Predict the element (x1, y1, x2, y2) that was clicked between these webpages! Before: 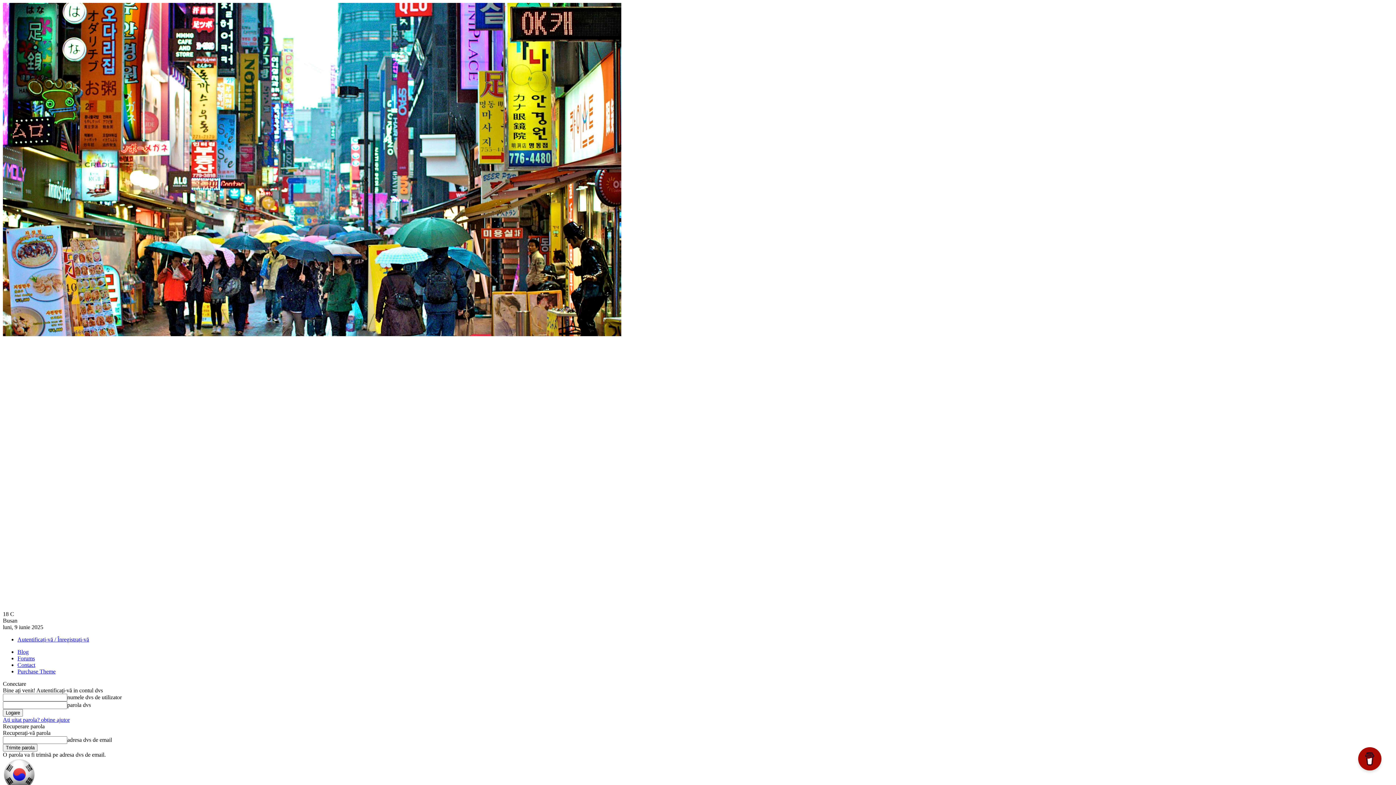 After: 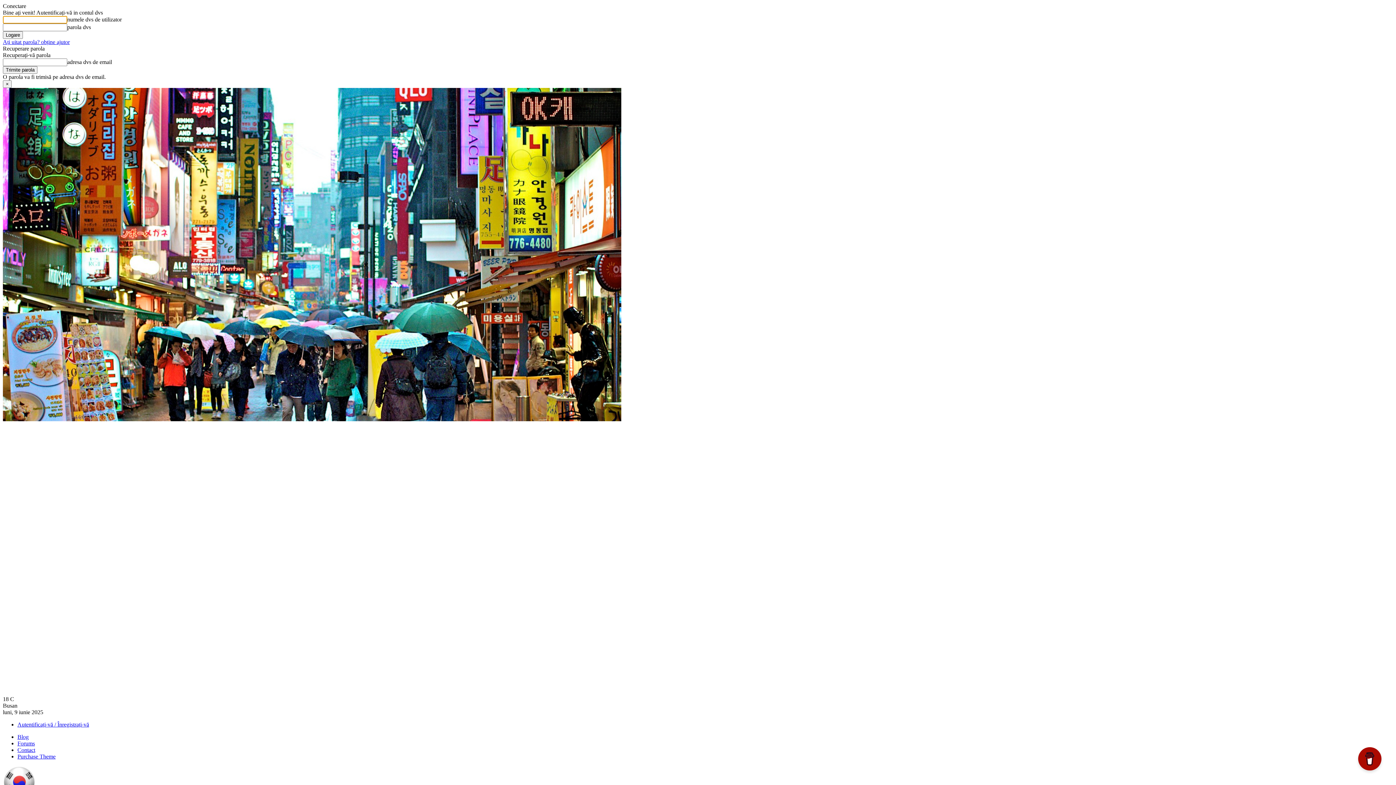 Action: label: Autentificați-vă / Înregistrați-vă bbox: (17, 636, 89, 642)